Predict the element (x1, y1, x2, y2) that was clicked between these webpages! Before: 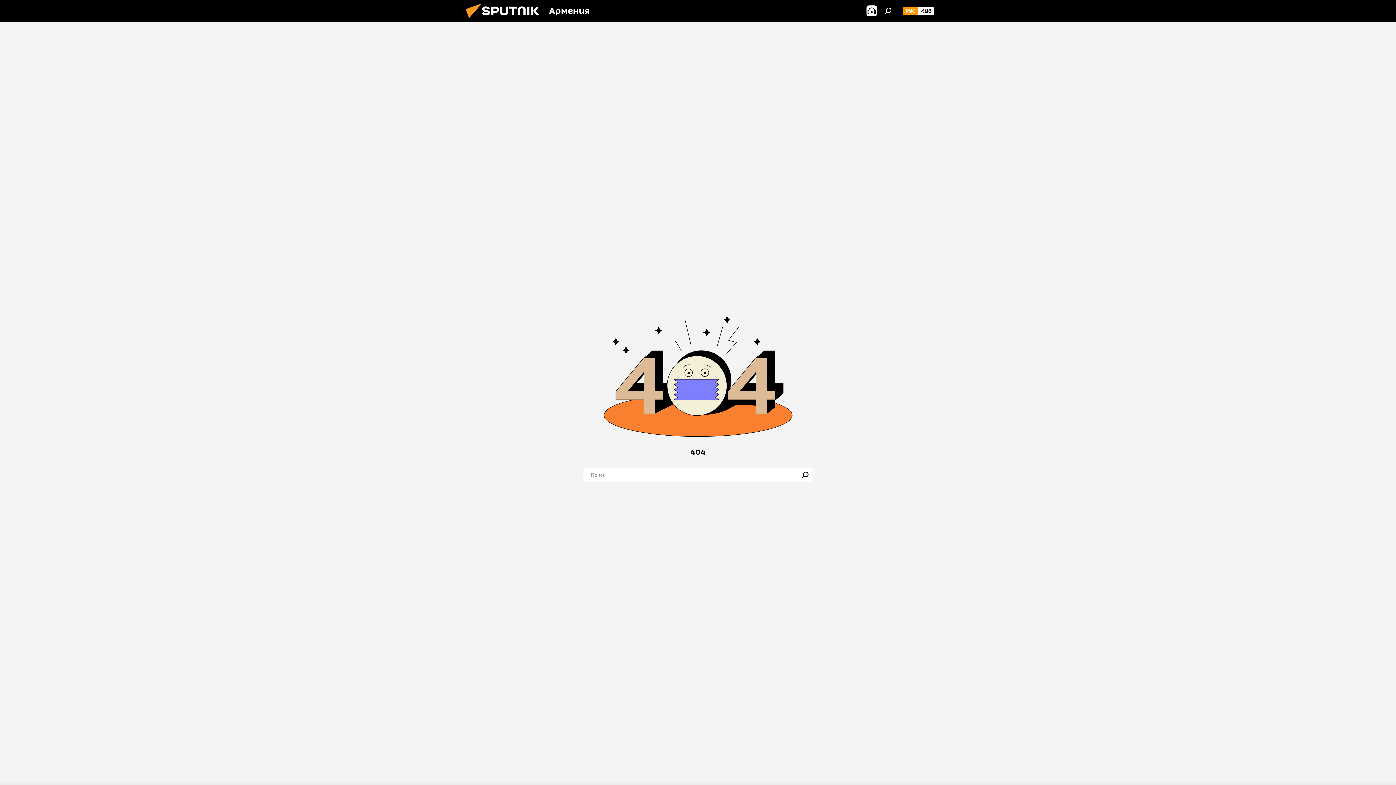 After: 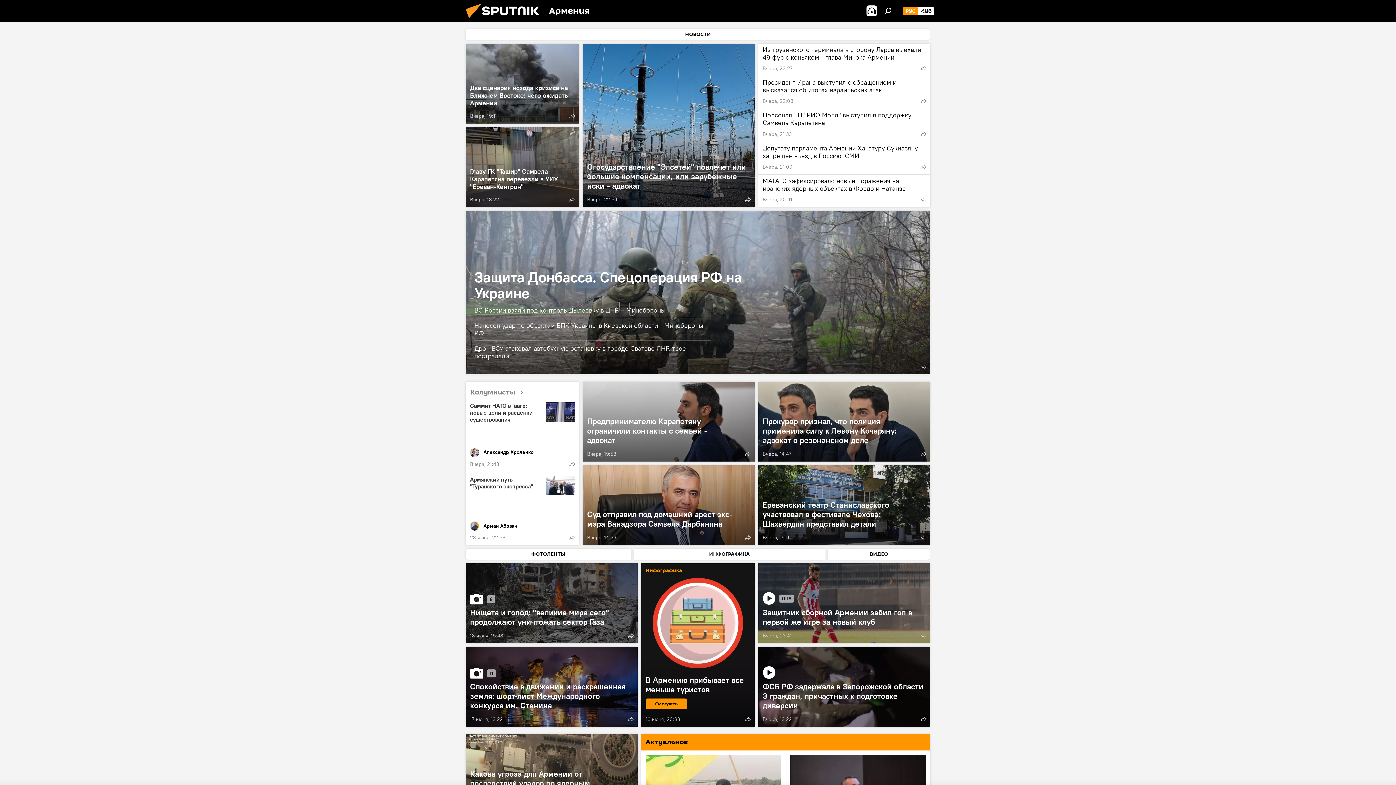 Action: bbox: (902, 6, 918, 15) label: РУС